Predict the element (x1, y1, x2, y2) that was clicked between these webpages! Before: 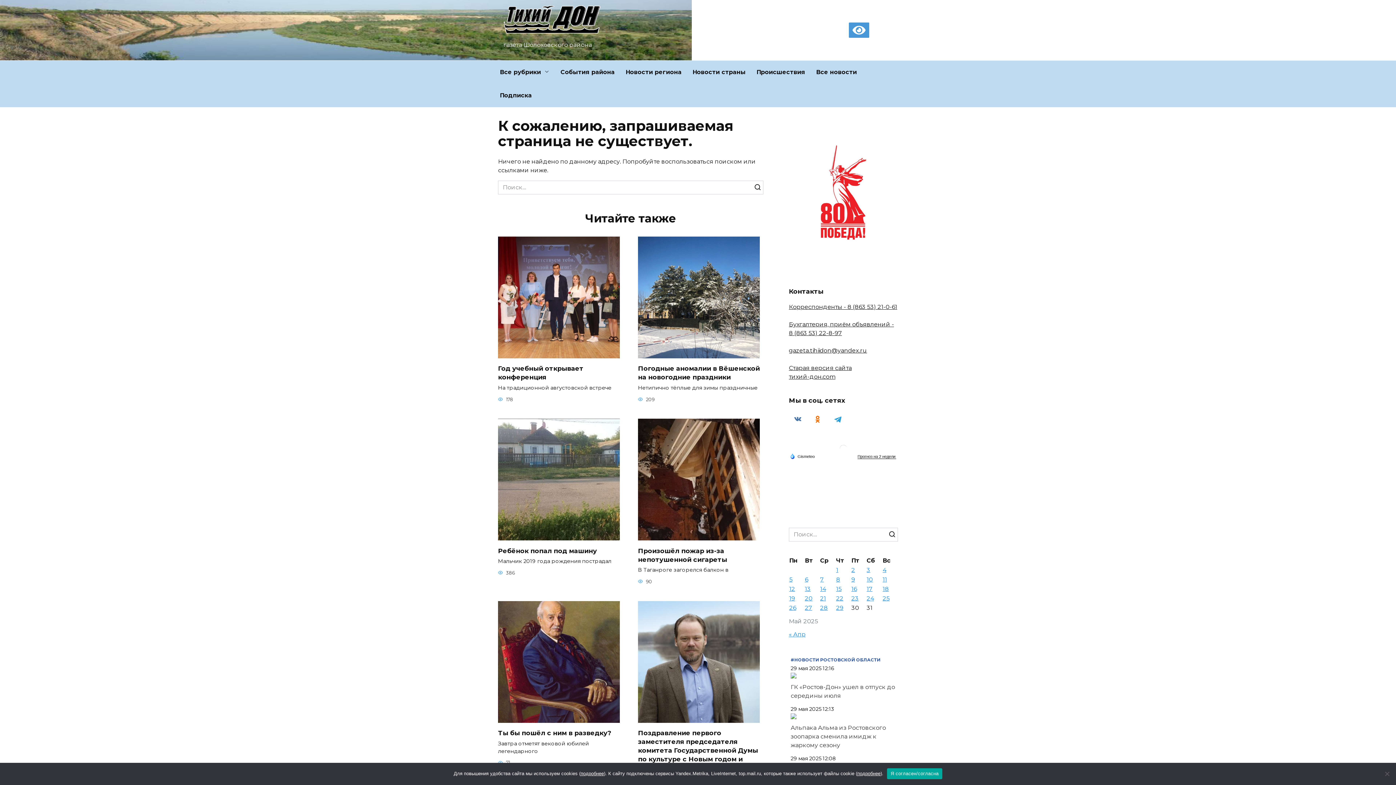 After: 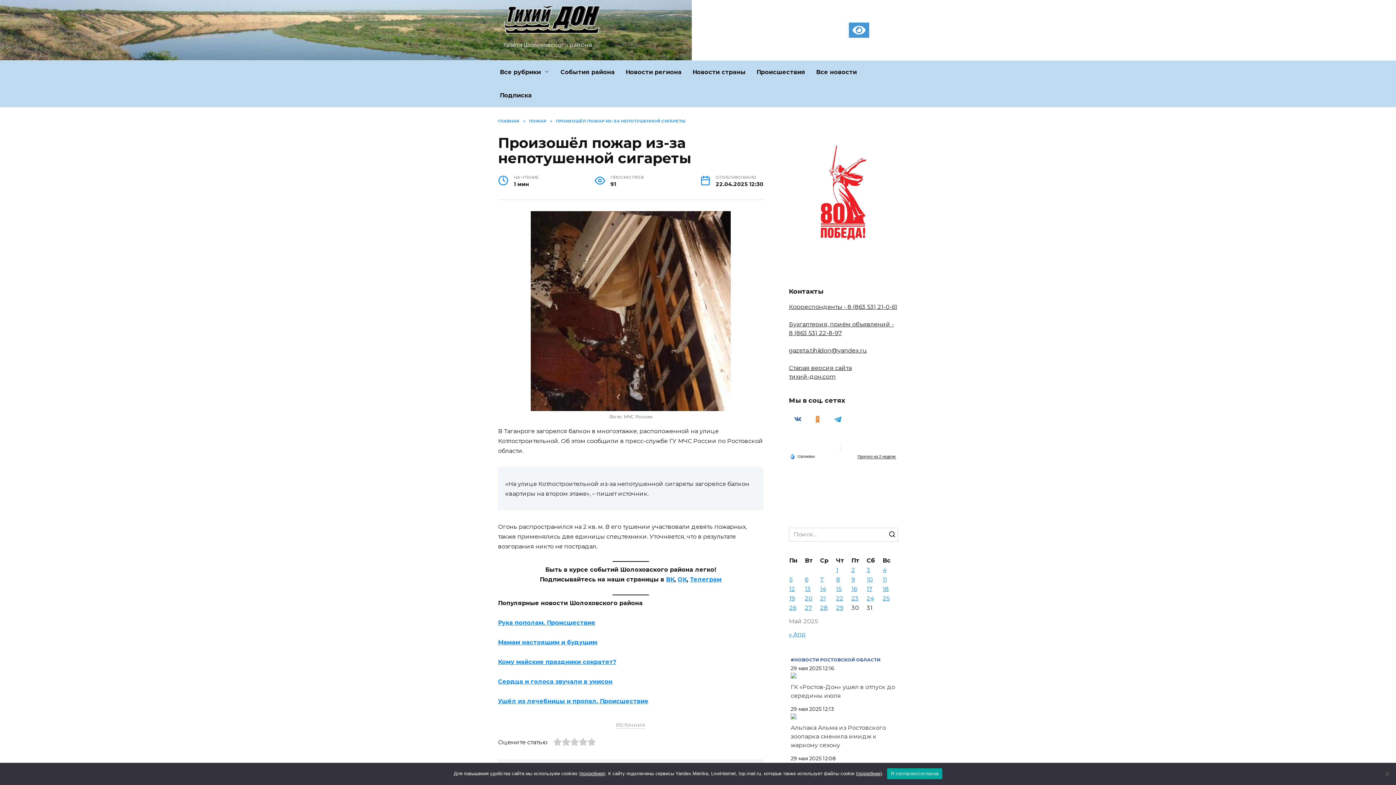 Action: bbox: (638, 532, 760, 539)